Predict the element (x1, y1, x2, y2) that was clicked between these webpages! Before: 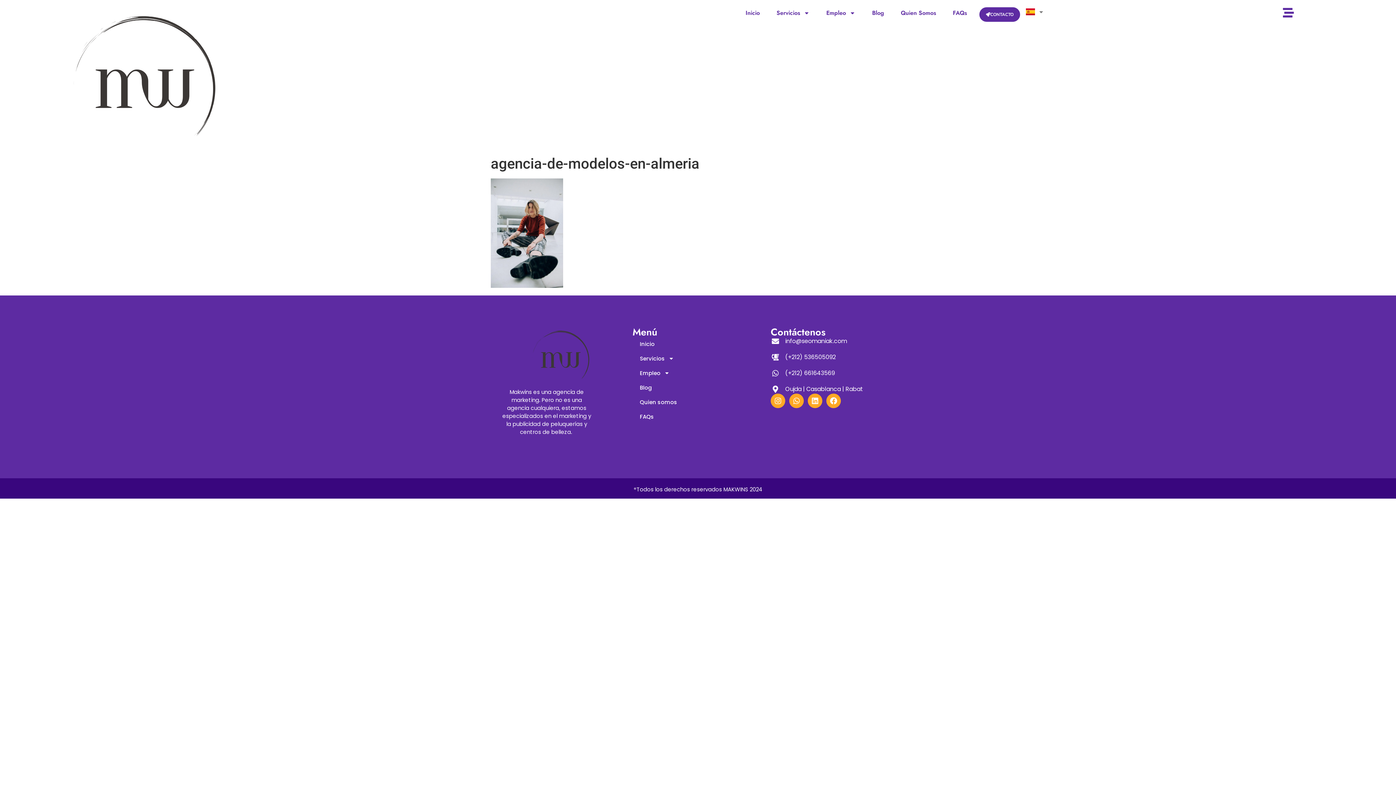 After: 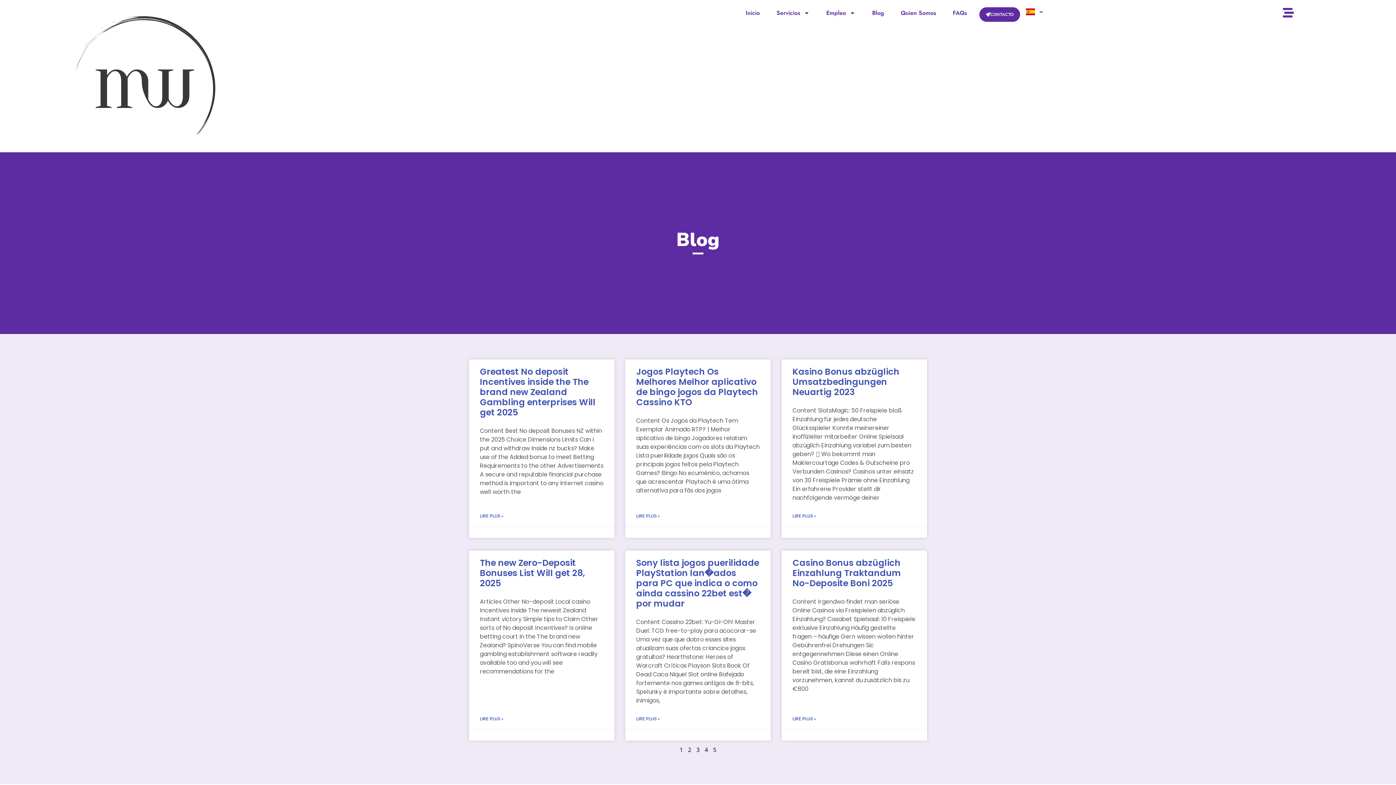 Action: label: Blog bbox: (867, 7, 889, 18)